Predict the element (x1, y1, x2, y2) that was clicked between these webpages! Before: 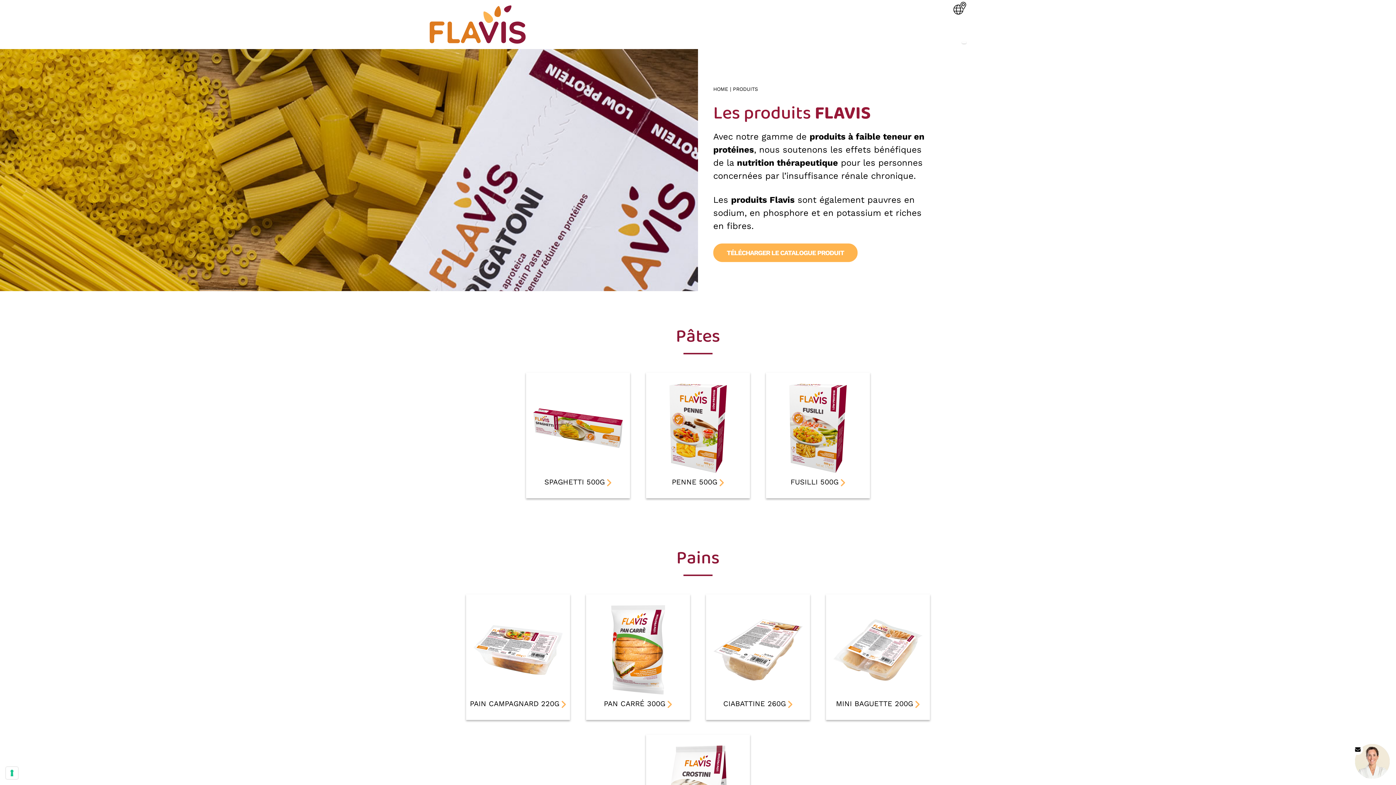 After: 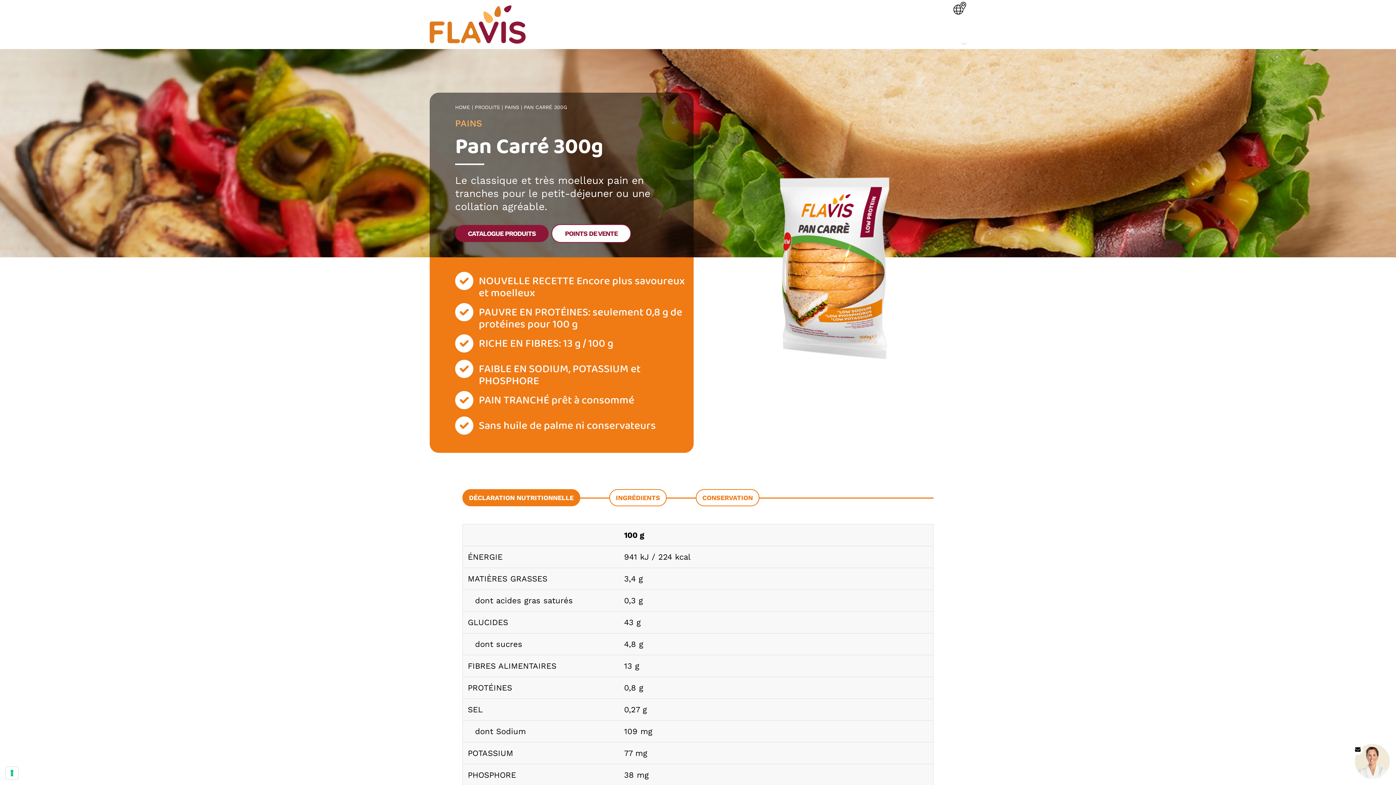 Action: bbox: (586, 594, 690, 720) label: PAN CARRÉ 300G